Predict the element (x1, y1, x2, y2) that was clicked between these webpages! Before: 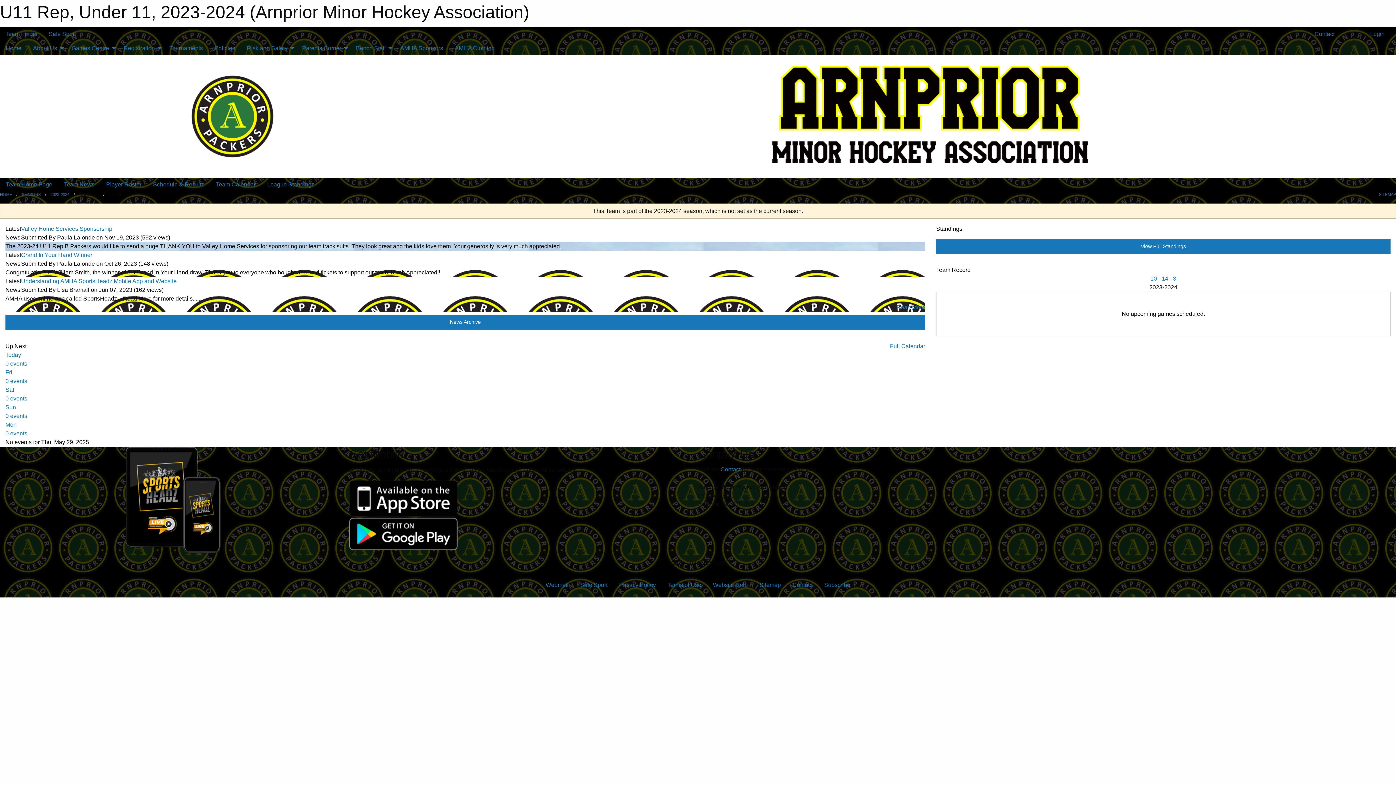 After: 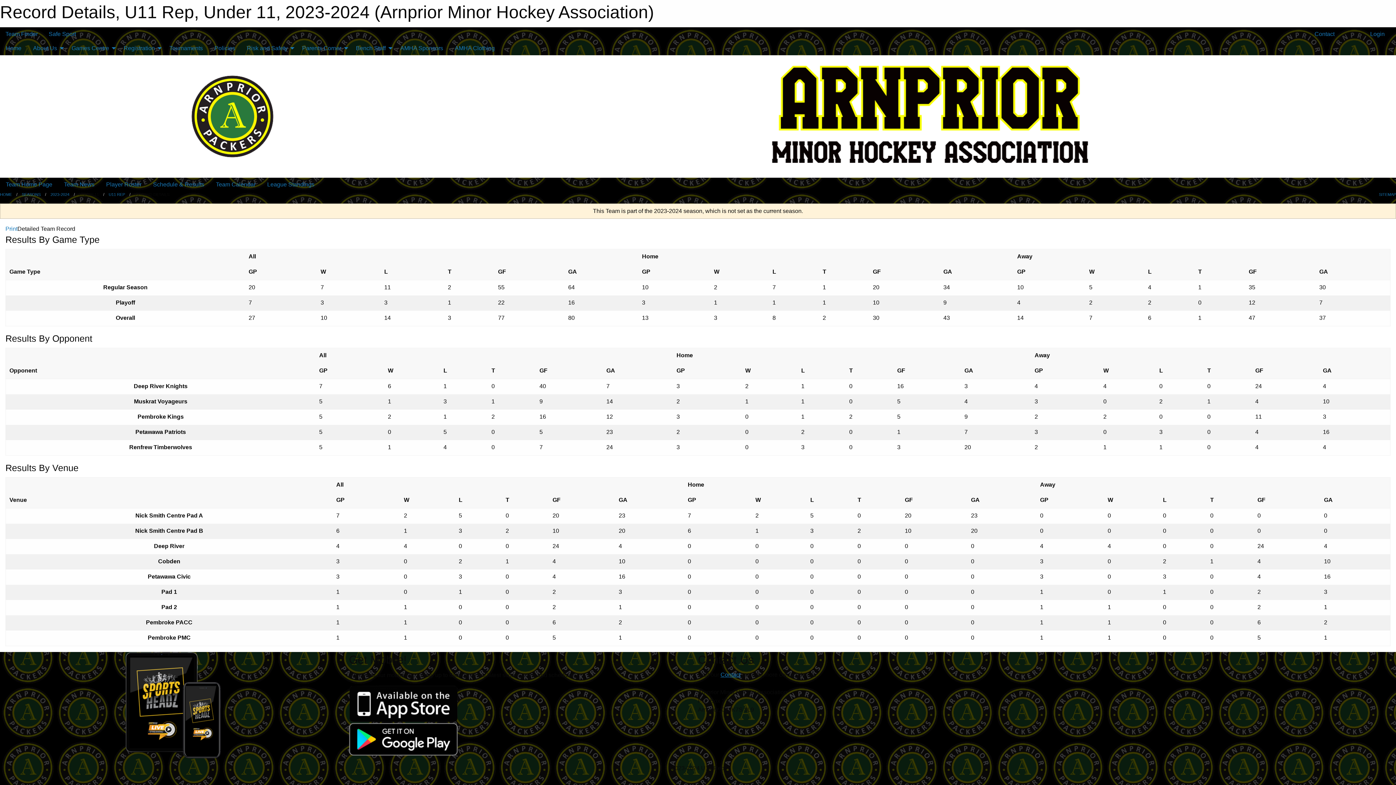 Action: bbox: (1150, 275, 1176, 281) label: 10 - 14 - 3